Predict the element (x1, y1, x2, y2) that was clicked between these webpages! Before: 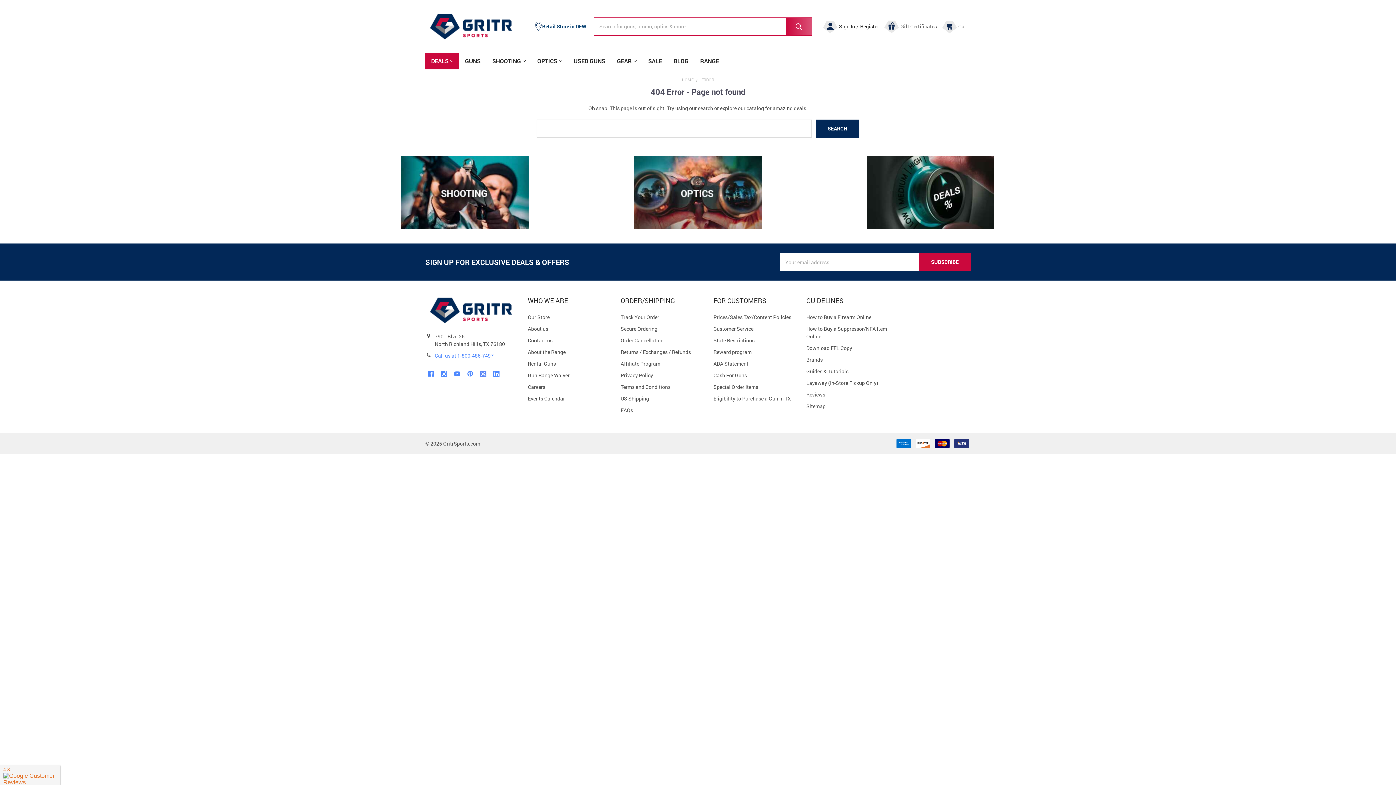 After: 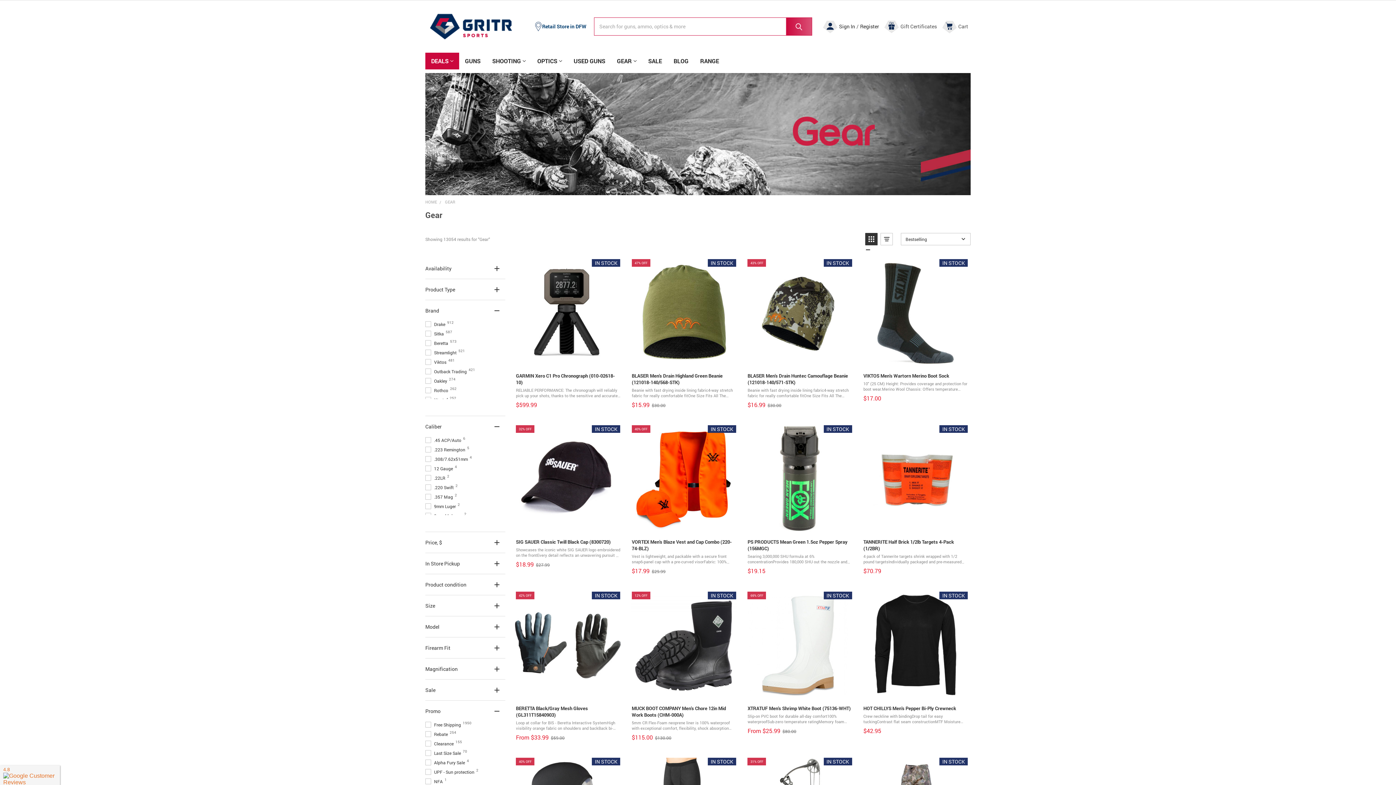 Action: bbox: (611, 52, 642, 69) label: GEAR